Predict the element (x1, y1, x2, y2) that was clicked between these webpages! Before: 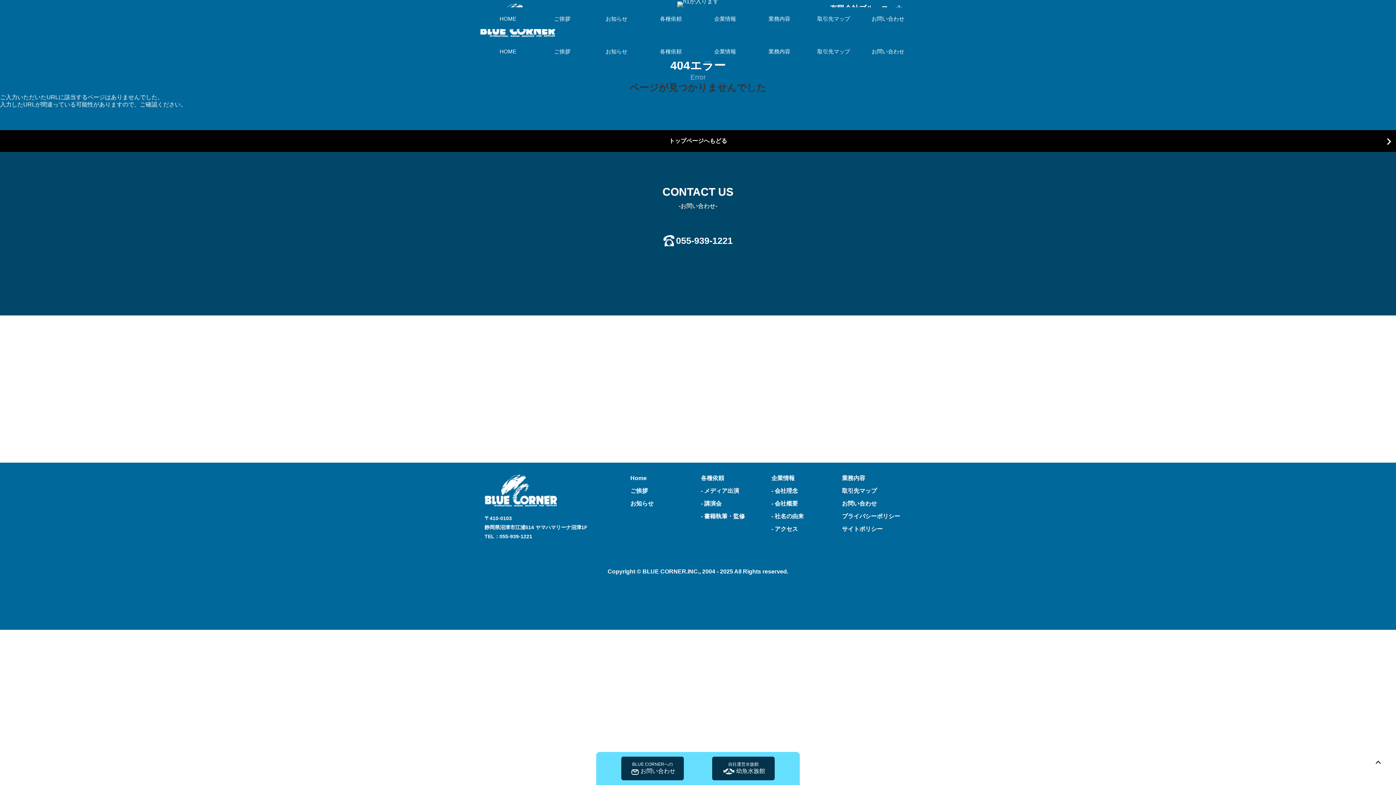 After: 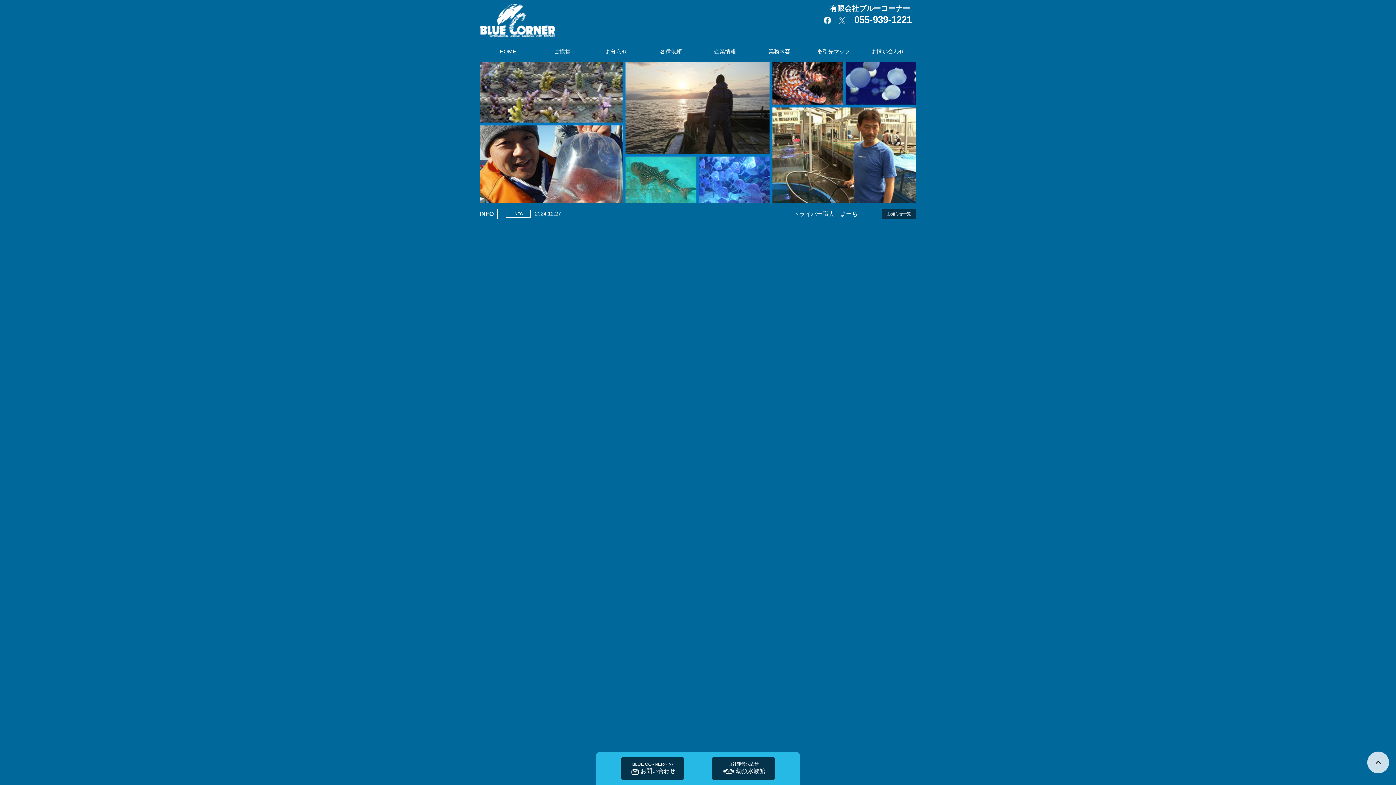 Action: bbox: (0, 137, 1396, 144) label: トップページへもどる